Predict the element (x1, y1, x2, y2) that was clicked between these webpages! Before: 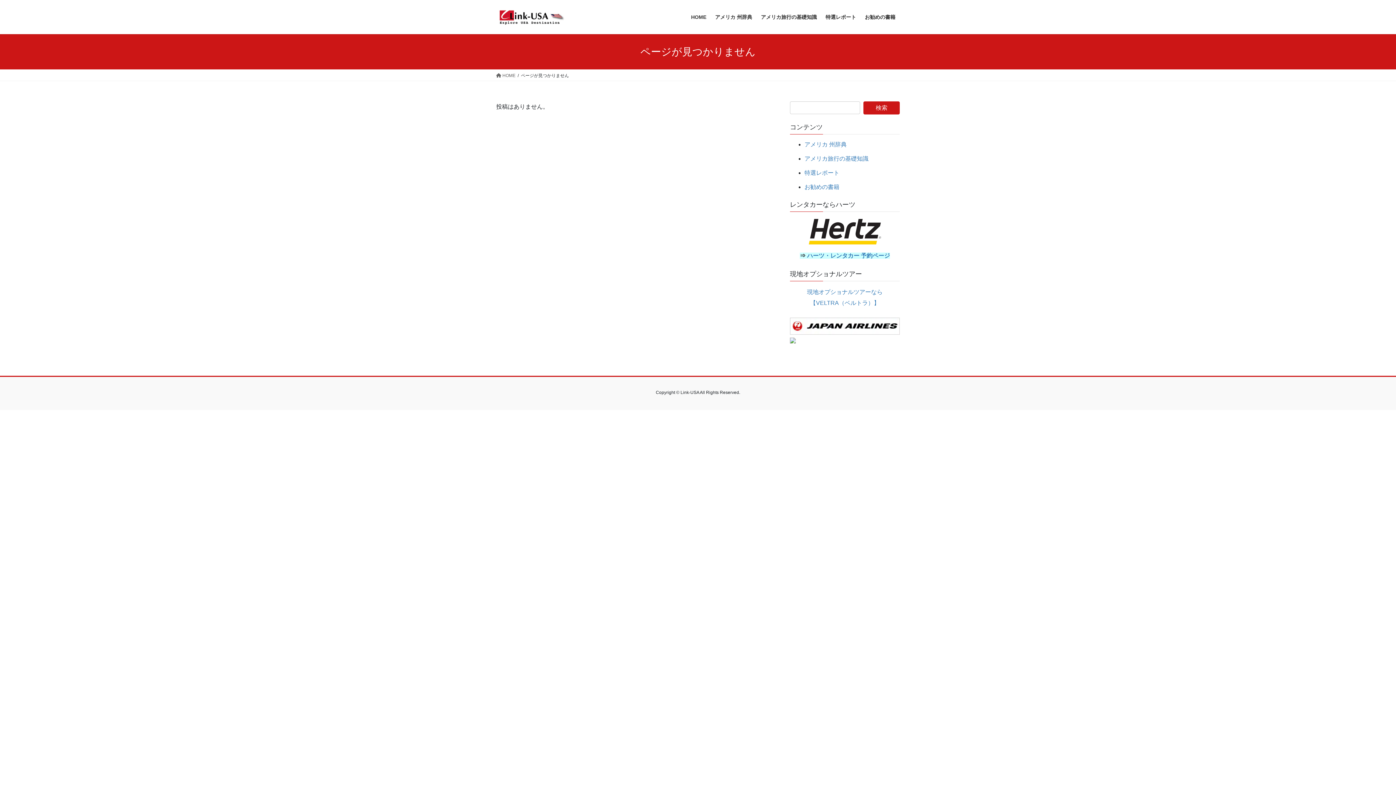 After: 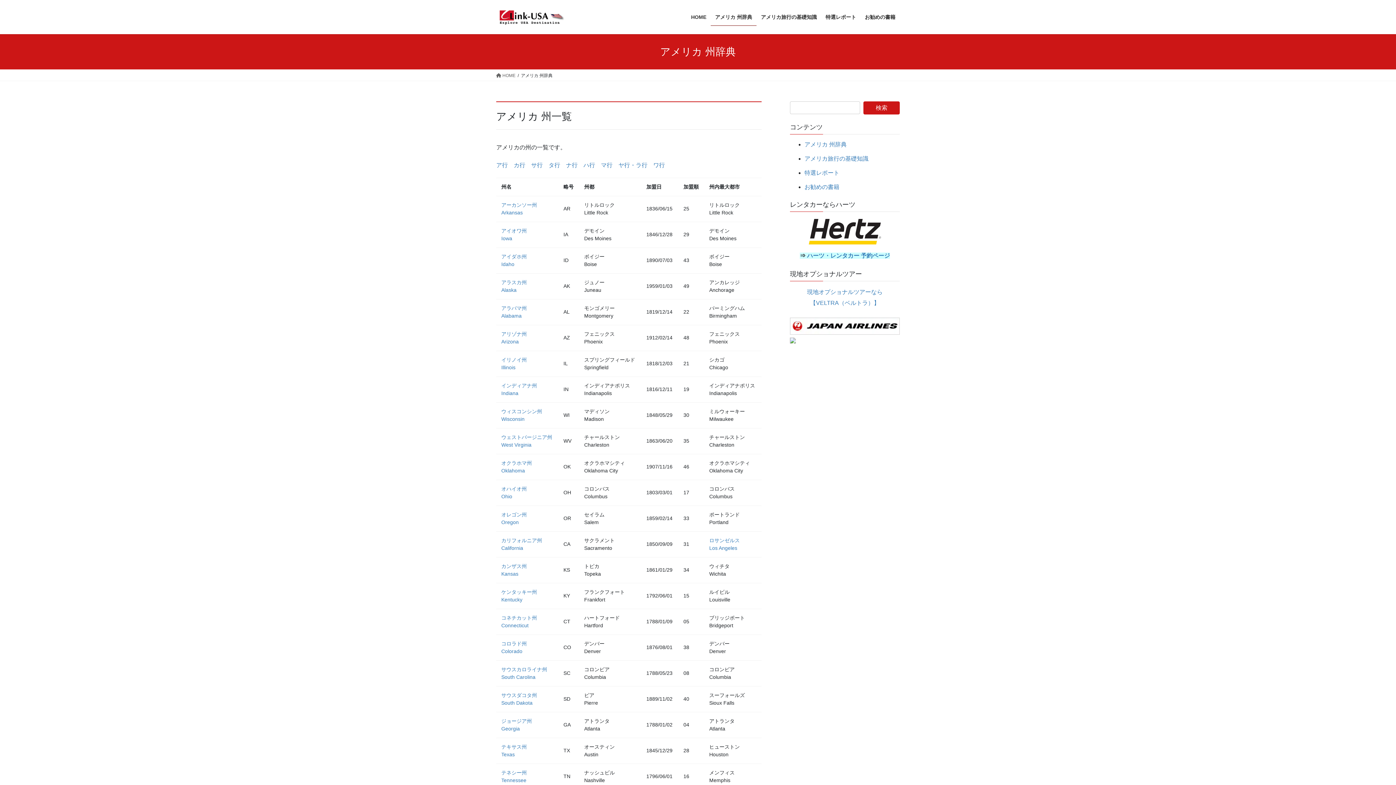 Action: bbox: (710, 8, 756, 25) label: アメリカ 州辞典